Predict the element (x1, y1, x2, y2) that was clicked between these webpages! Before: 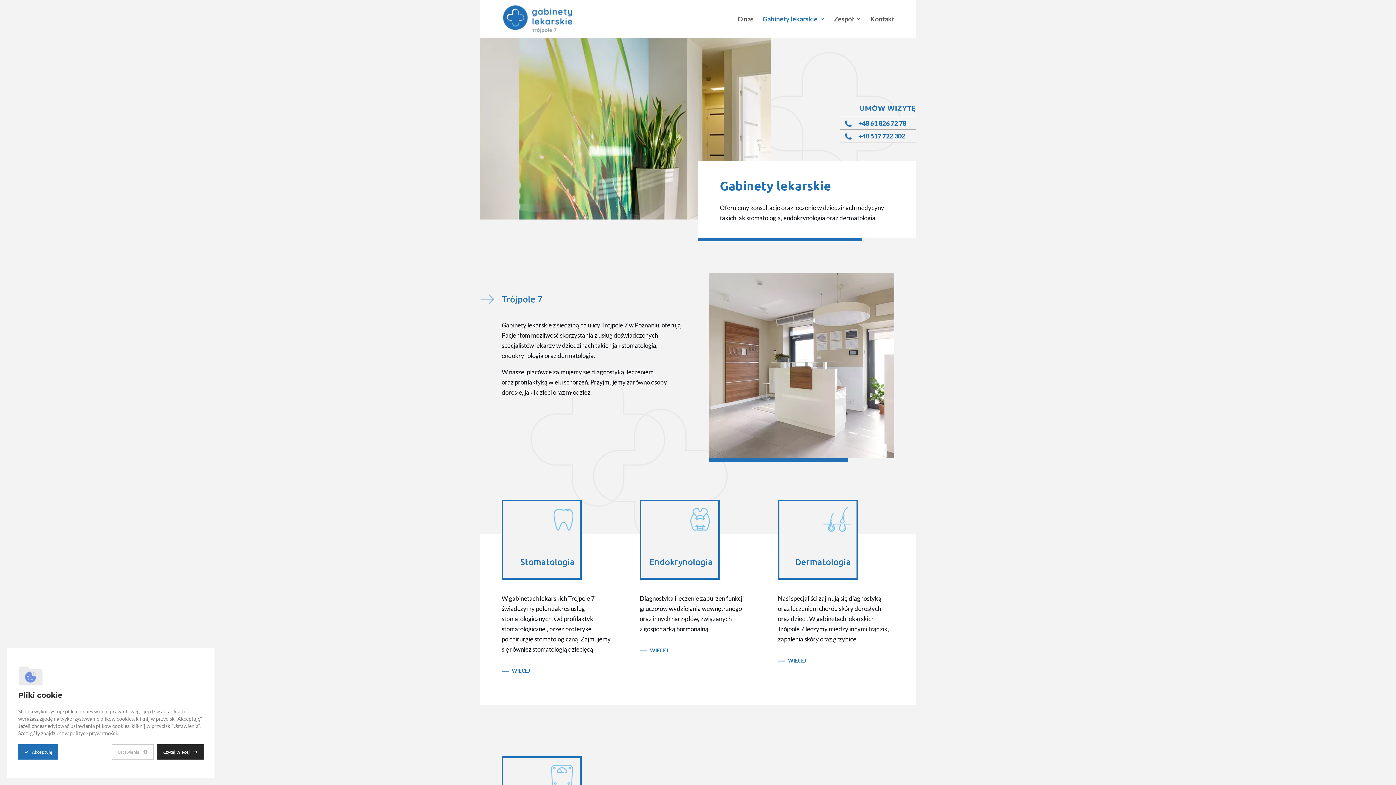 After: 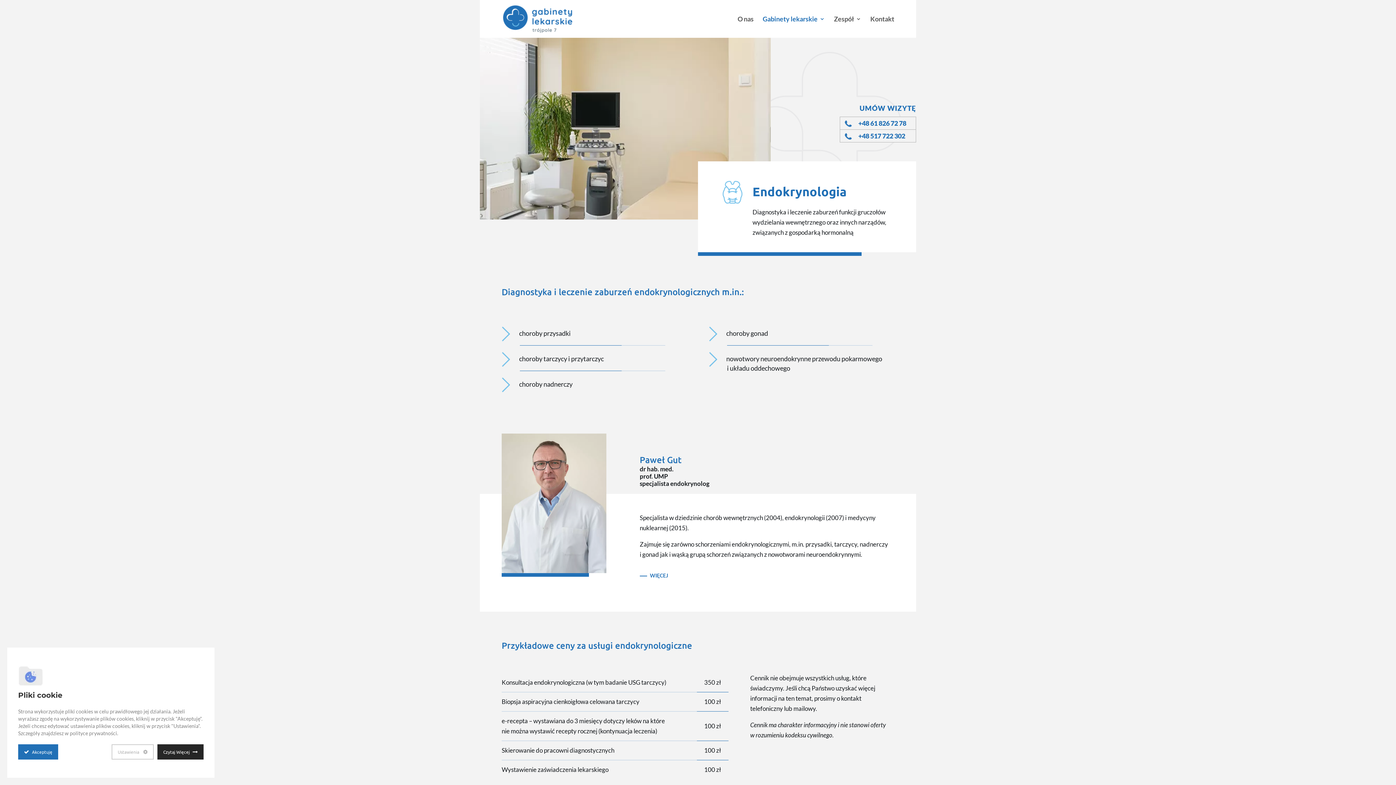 Action: bbox: (639, 647, 668, 653) label: WIĘCEJ